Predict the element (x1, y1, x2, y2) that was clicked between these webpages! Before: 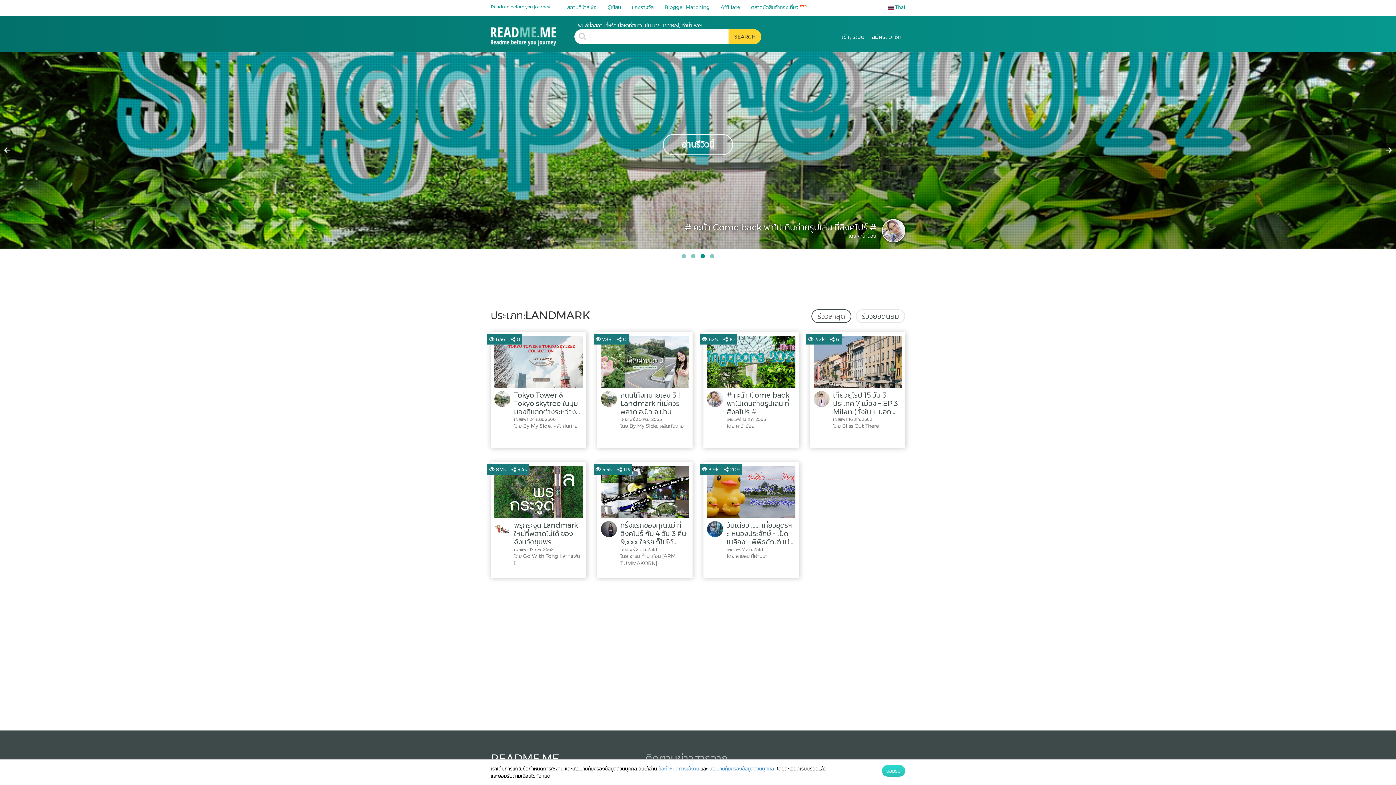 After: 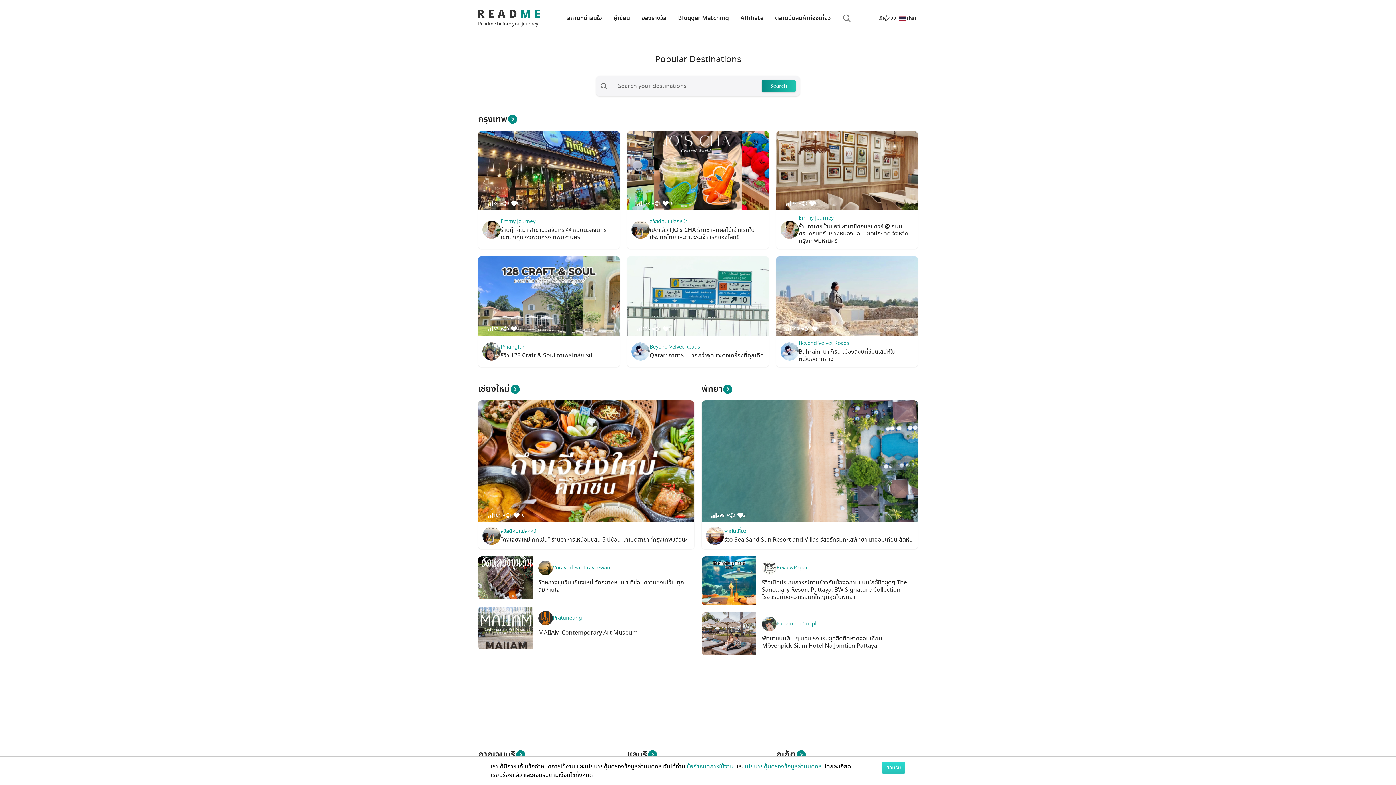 Action: label: สถานที่น่าสนใจ bbox: (561, 0, 602, 14)